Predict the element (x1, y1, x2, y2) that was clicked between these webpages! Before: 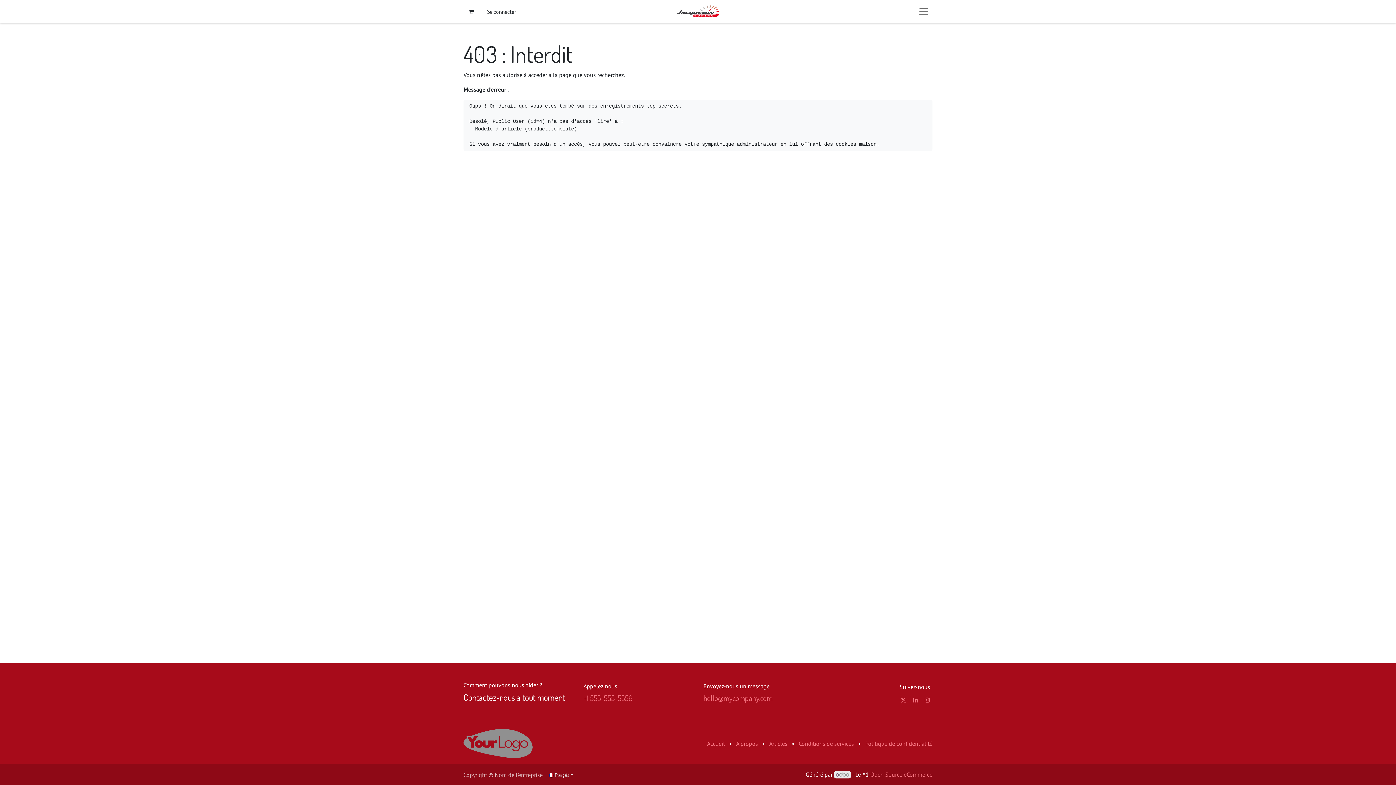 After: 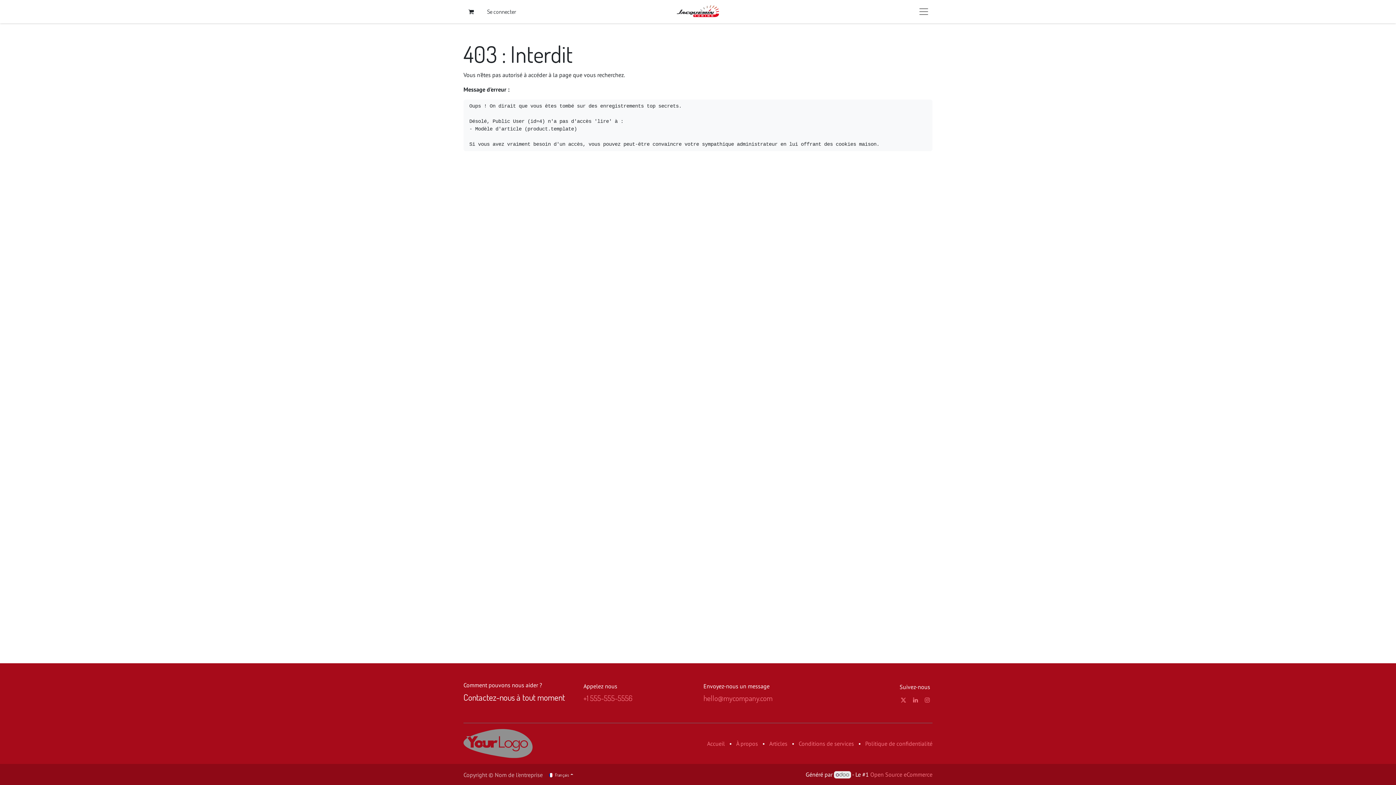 Action: bbox: (834, 771, 851, 778)